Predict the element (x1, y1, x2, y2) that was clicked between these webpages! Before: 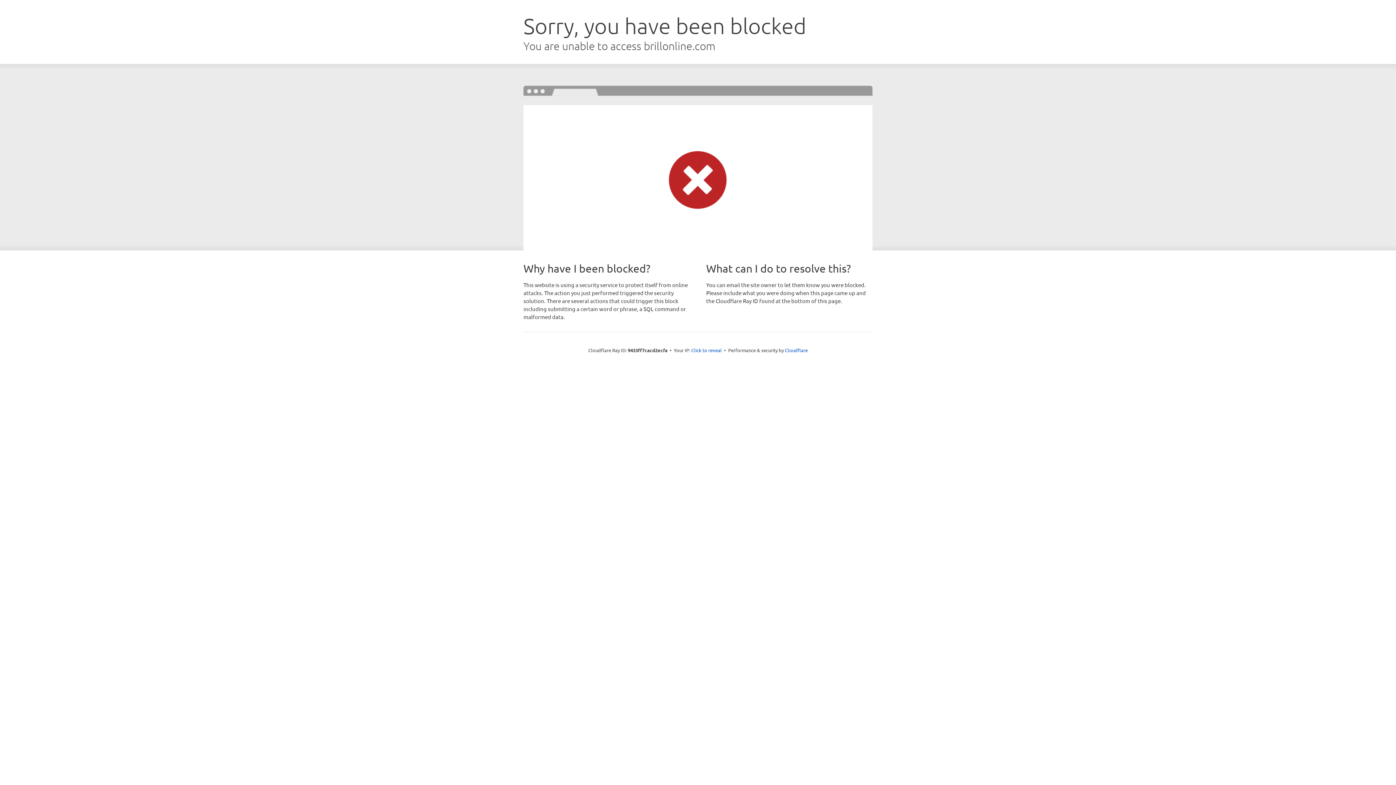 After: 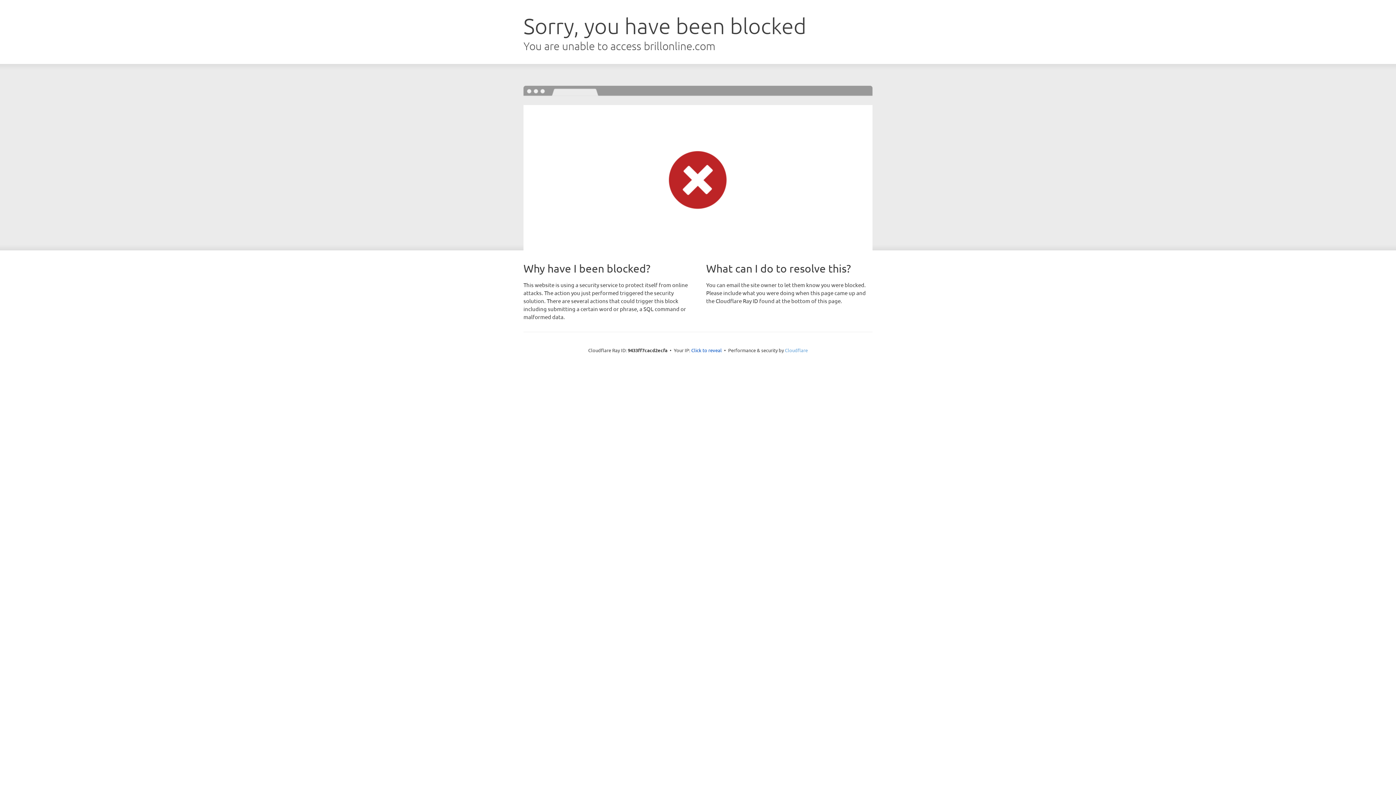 Action: label: Cloudflare bbox: (785, 347, 808, 353)